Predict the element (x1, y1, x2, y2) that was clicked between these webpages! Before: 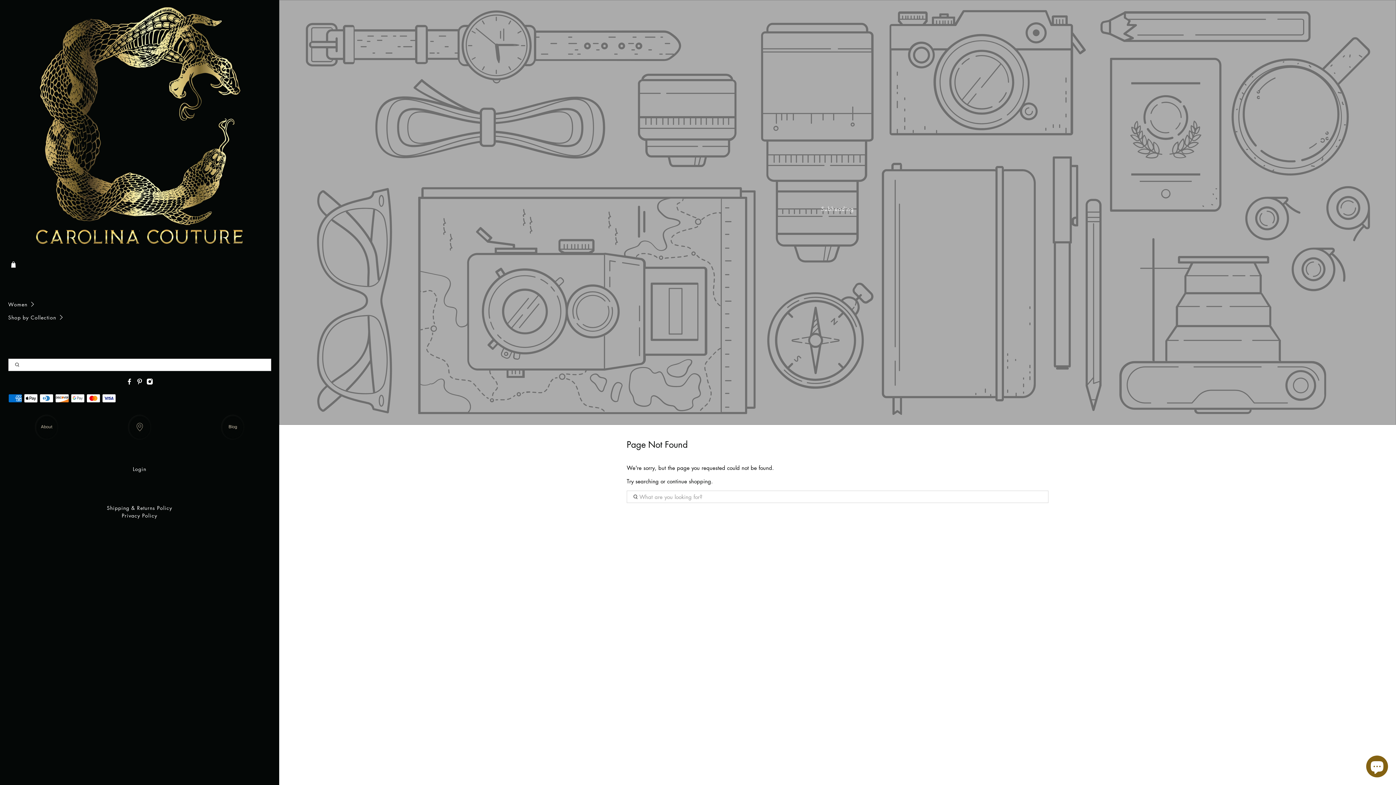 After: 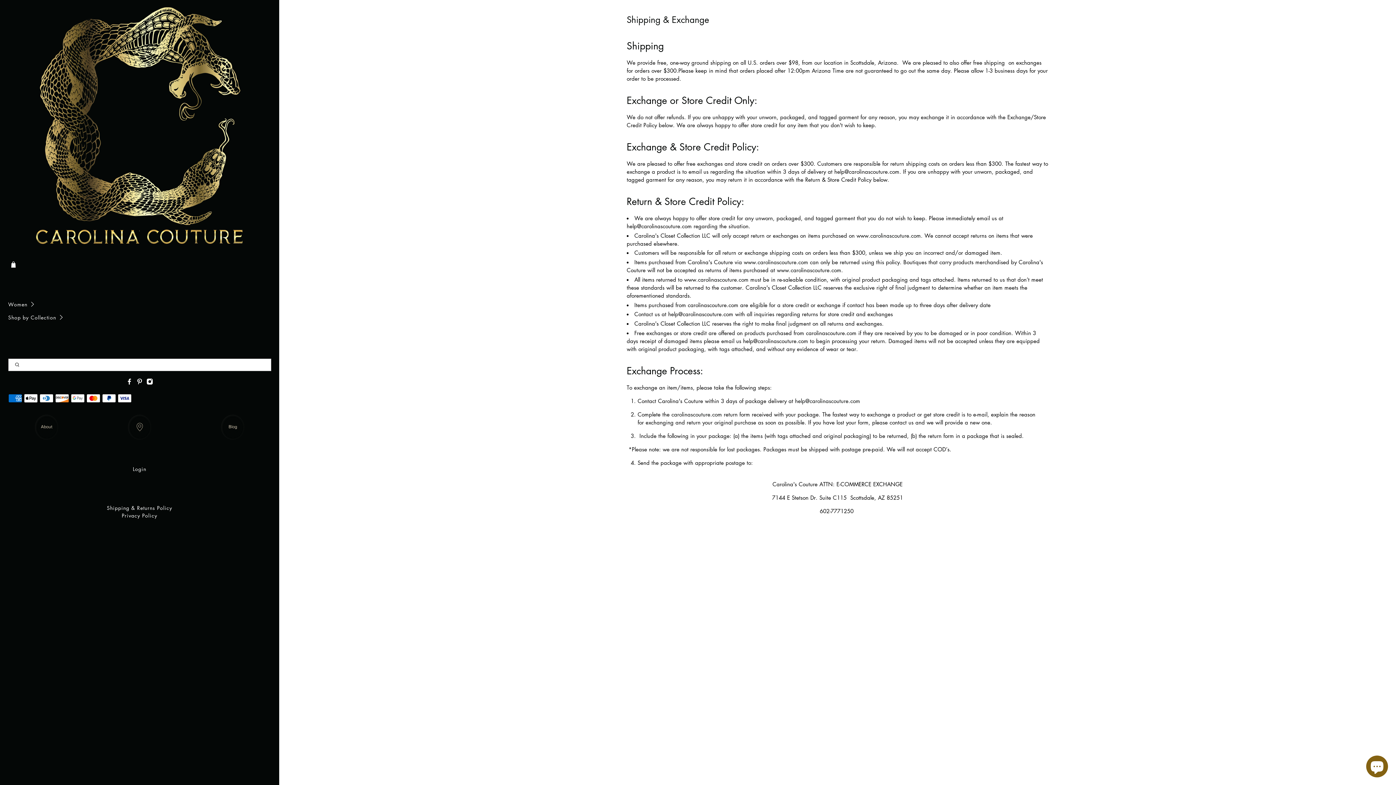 Action: label: Shipping & Returns Policy bbox: (0, 504, 279, 512)